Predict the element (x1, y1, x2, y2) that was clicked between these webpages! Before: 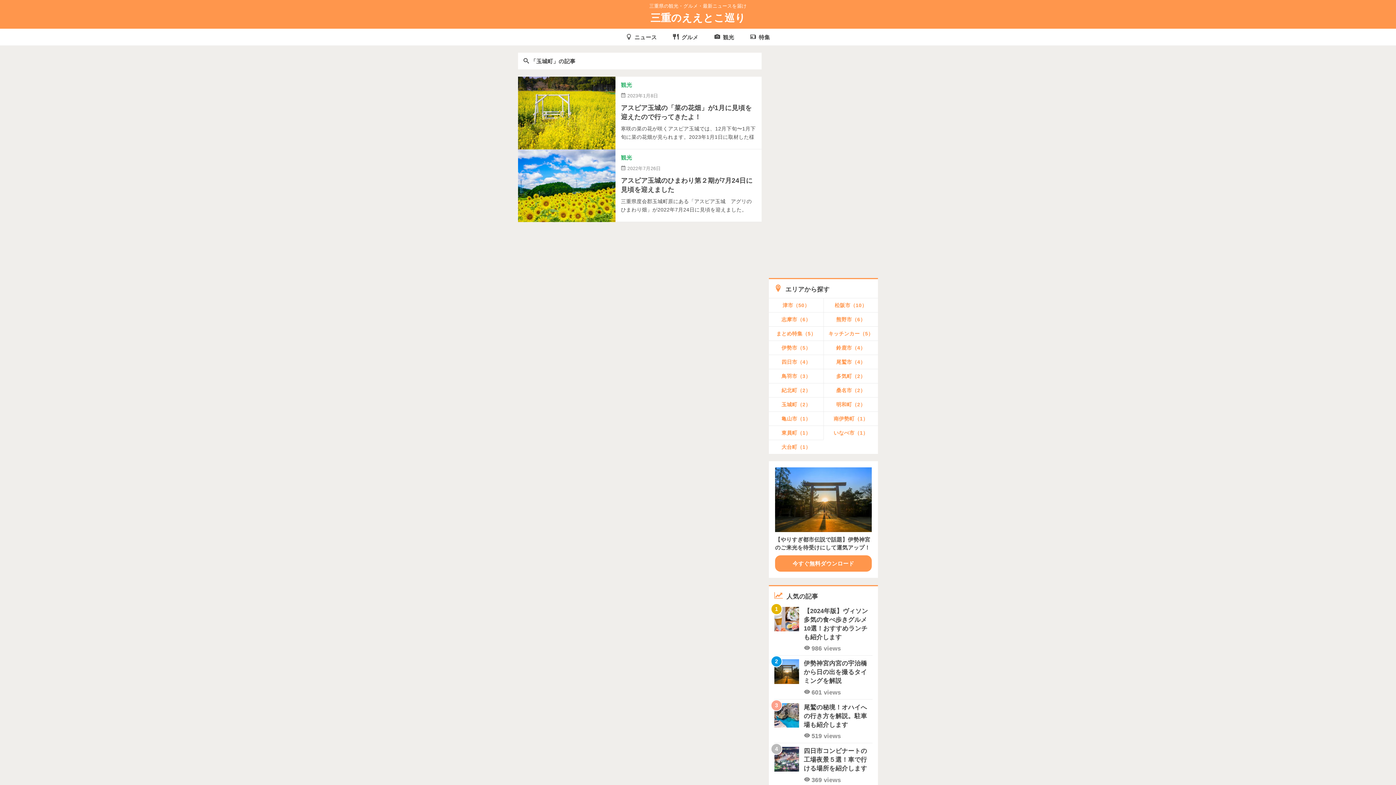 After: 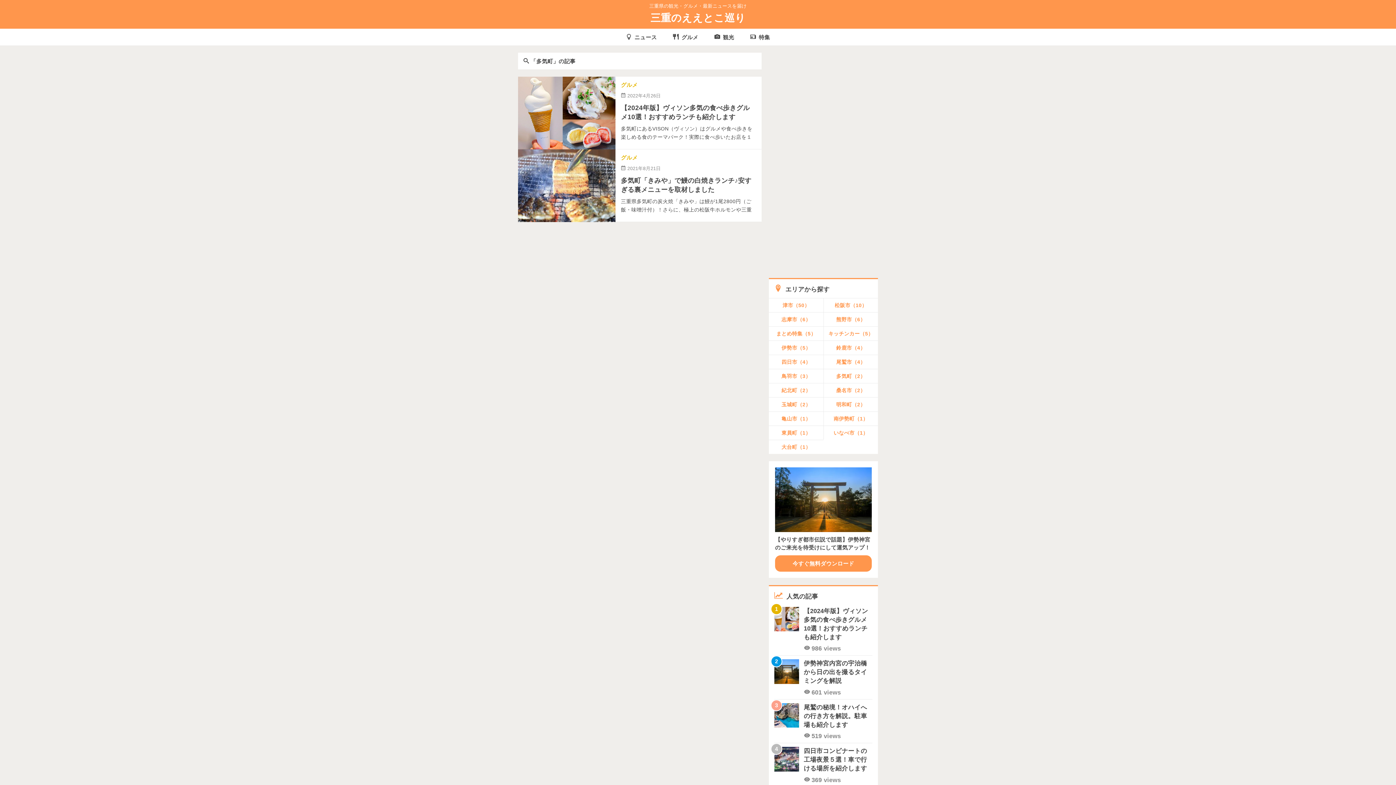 Action: bbox: (824, 369, 878, 383) label: 多気町（2）